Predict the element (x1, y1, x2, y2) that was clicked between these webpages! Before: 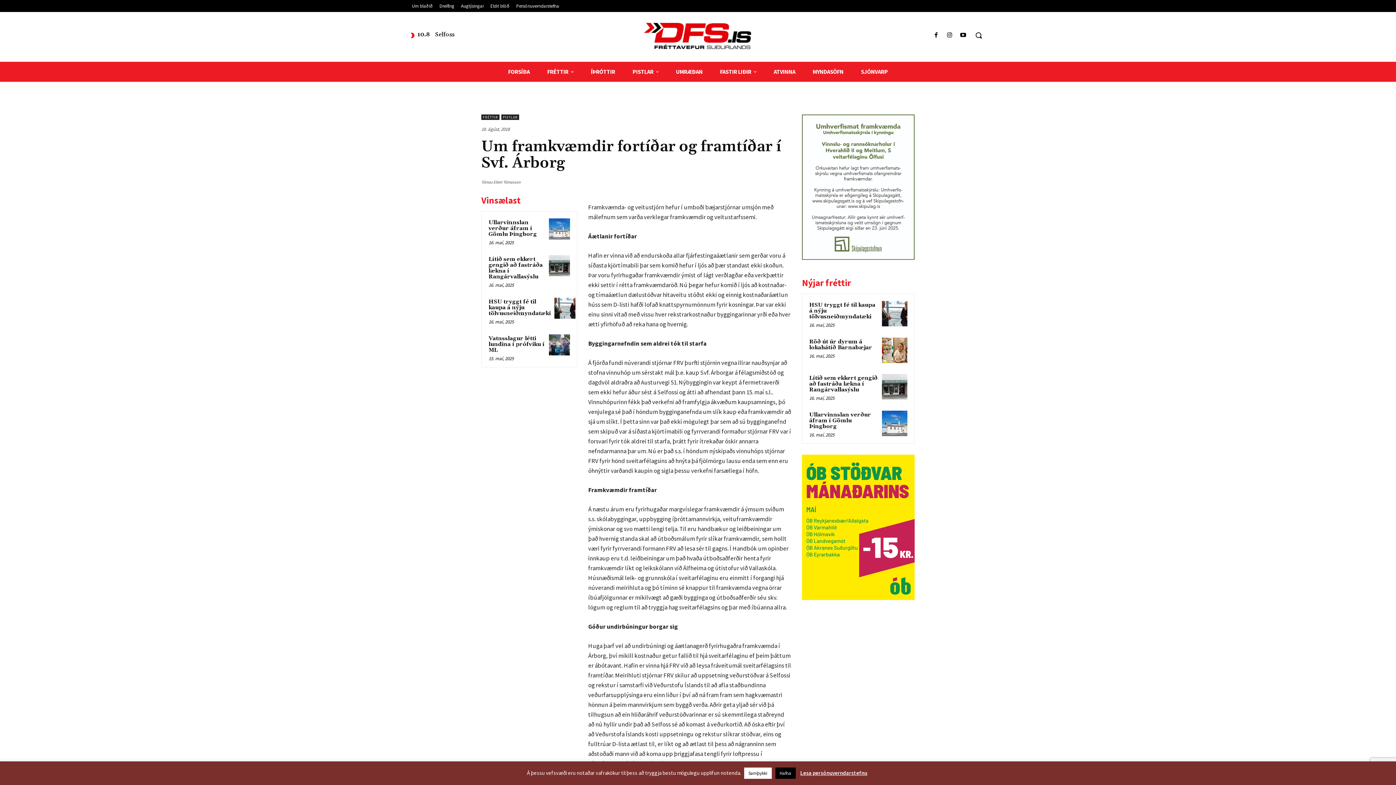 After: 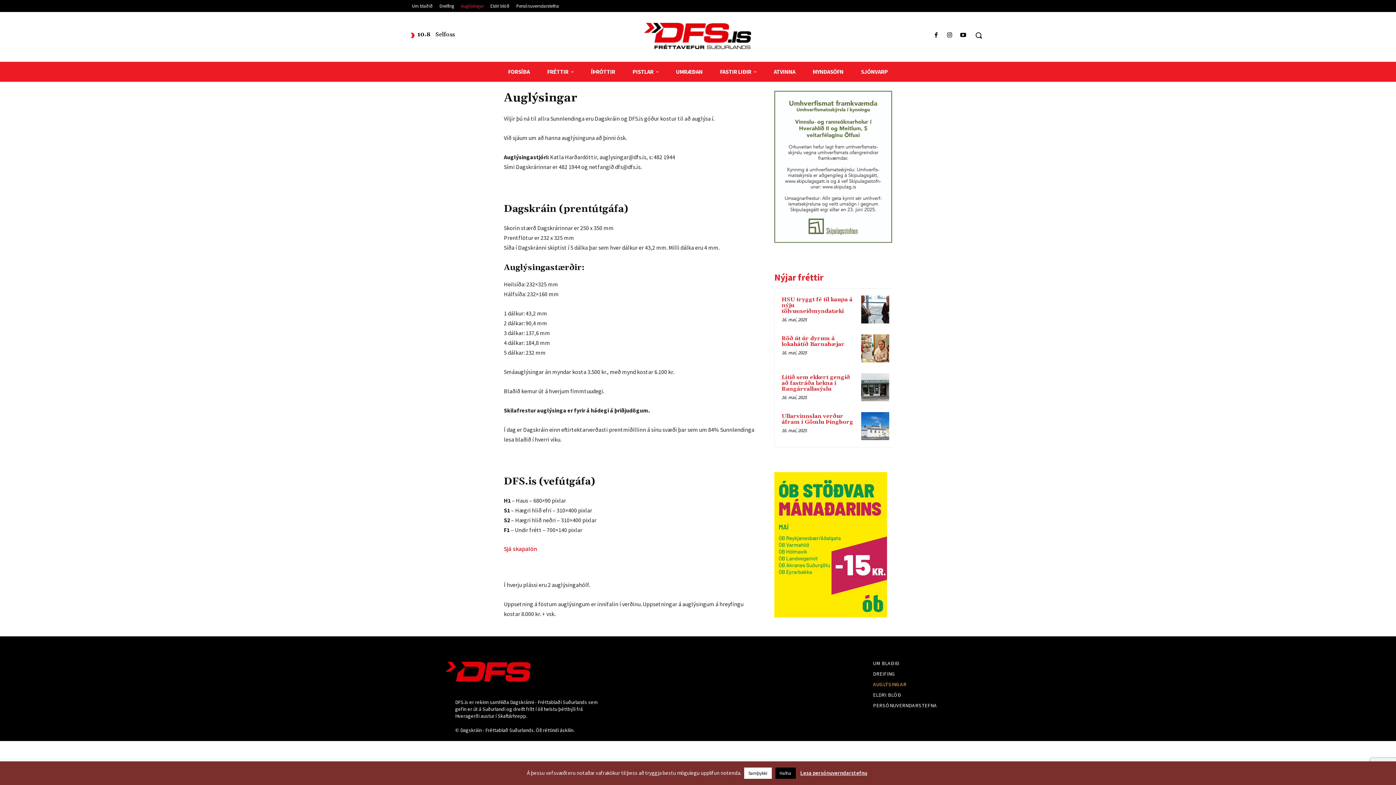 Action: label: Auglýsingar bbox: (457, 2, 487, 10)